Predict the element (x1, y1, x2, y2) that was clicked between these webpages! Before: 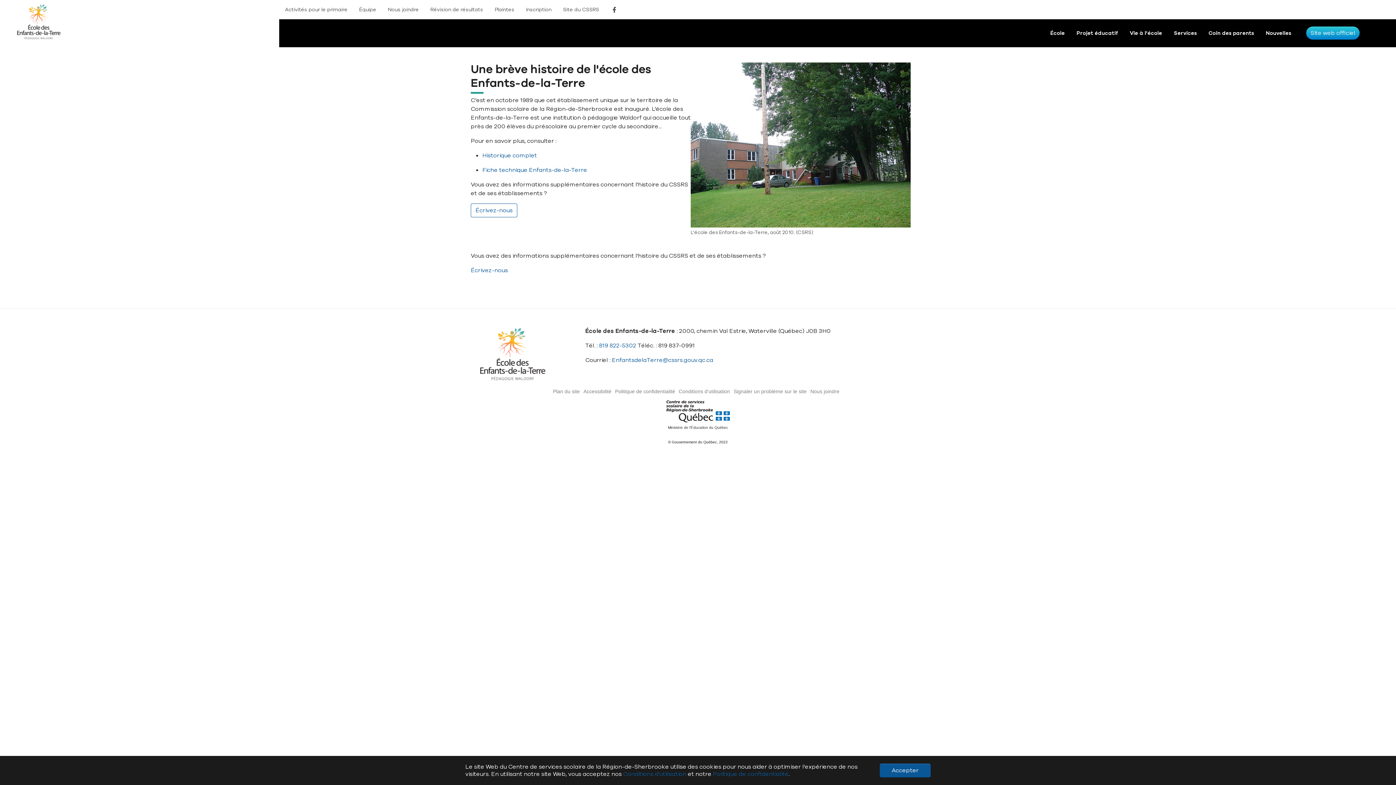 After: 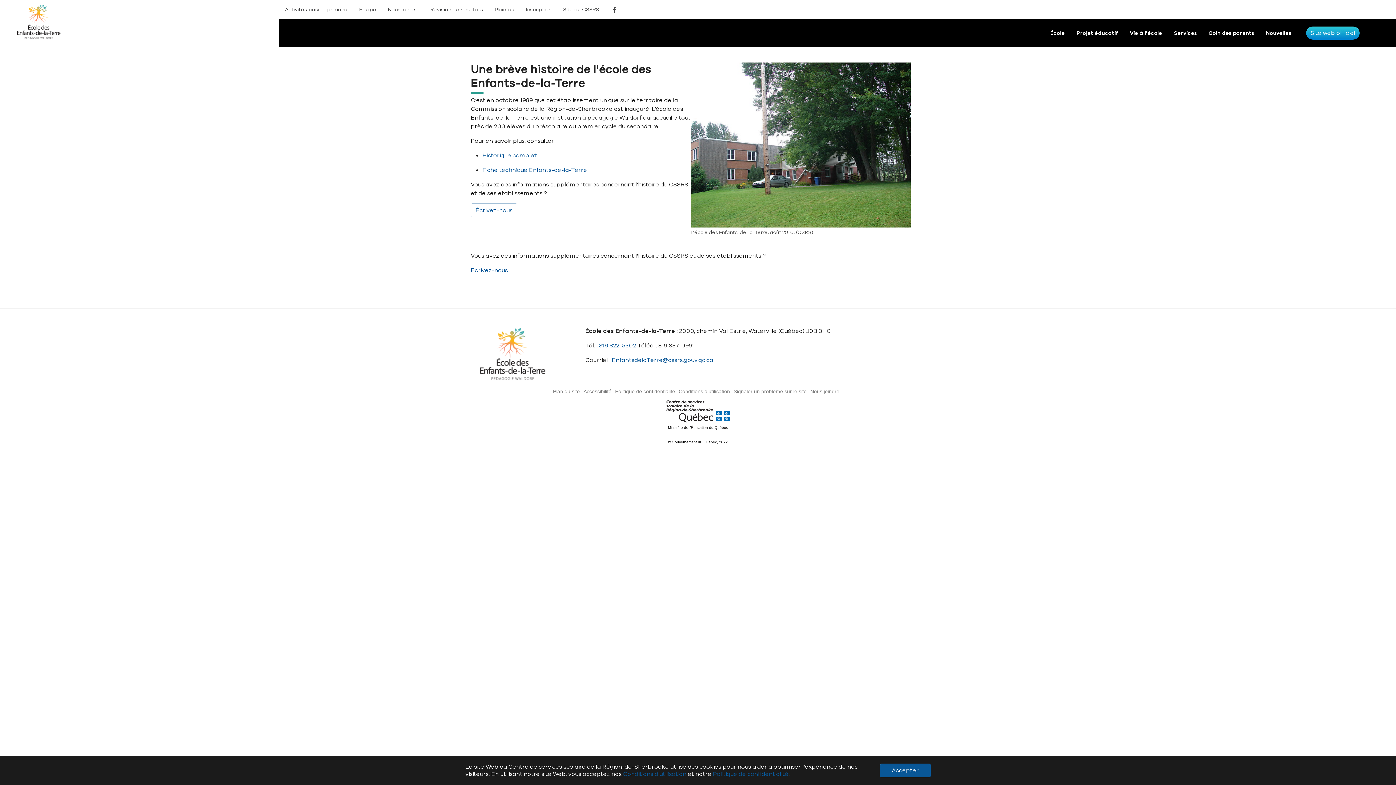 Action: bbox: (668, 440, 728, 444) label: © Gouvernement du Québec, 2022